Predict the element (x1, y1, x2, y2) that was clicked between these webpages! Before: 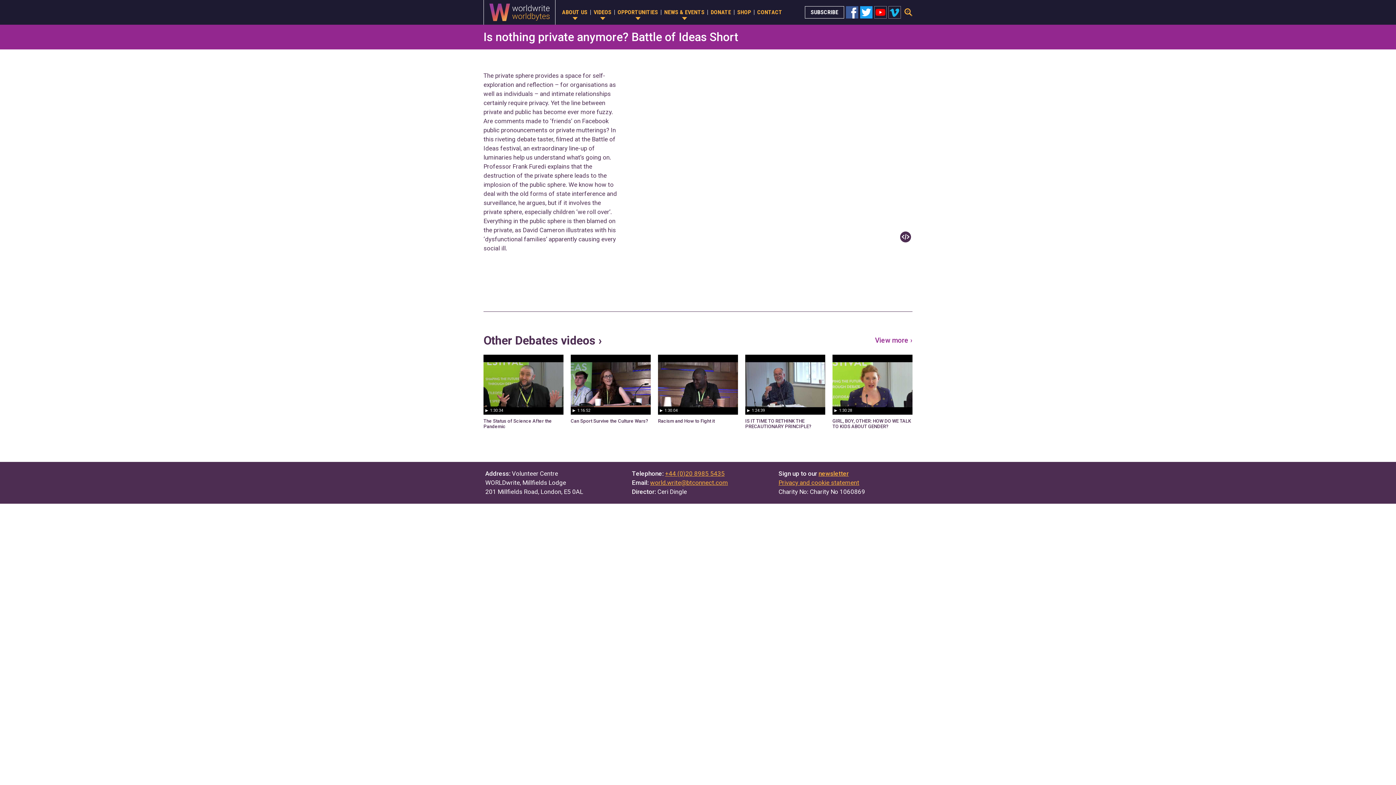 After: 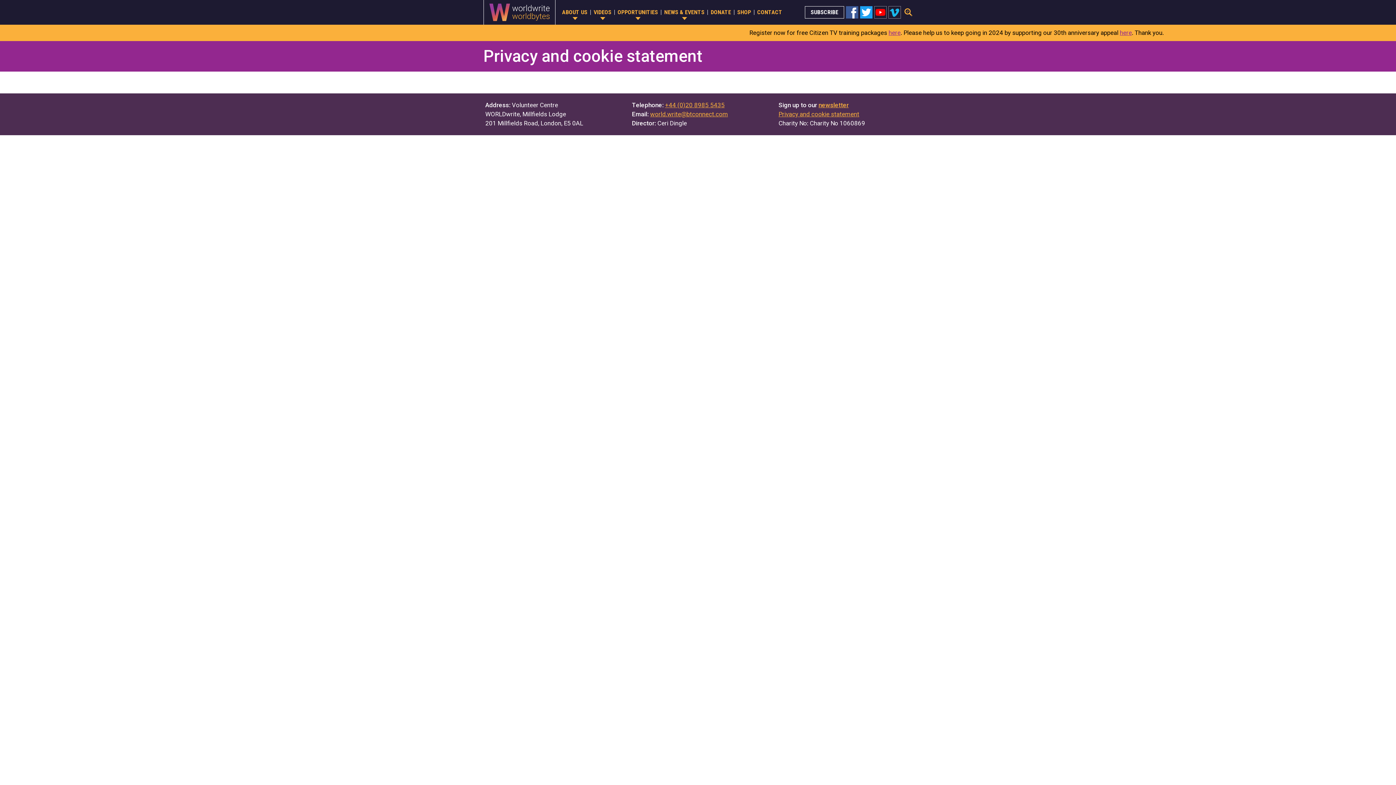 Action: label: Privacy and cookie statement bbox: (778, 479, 859, 486)